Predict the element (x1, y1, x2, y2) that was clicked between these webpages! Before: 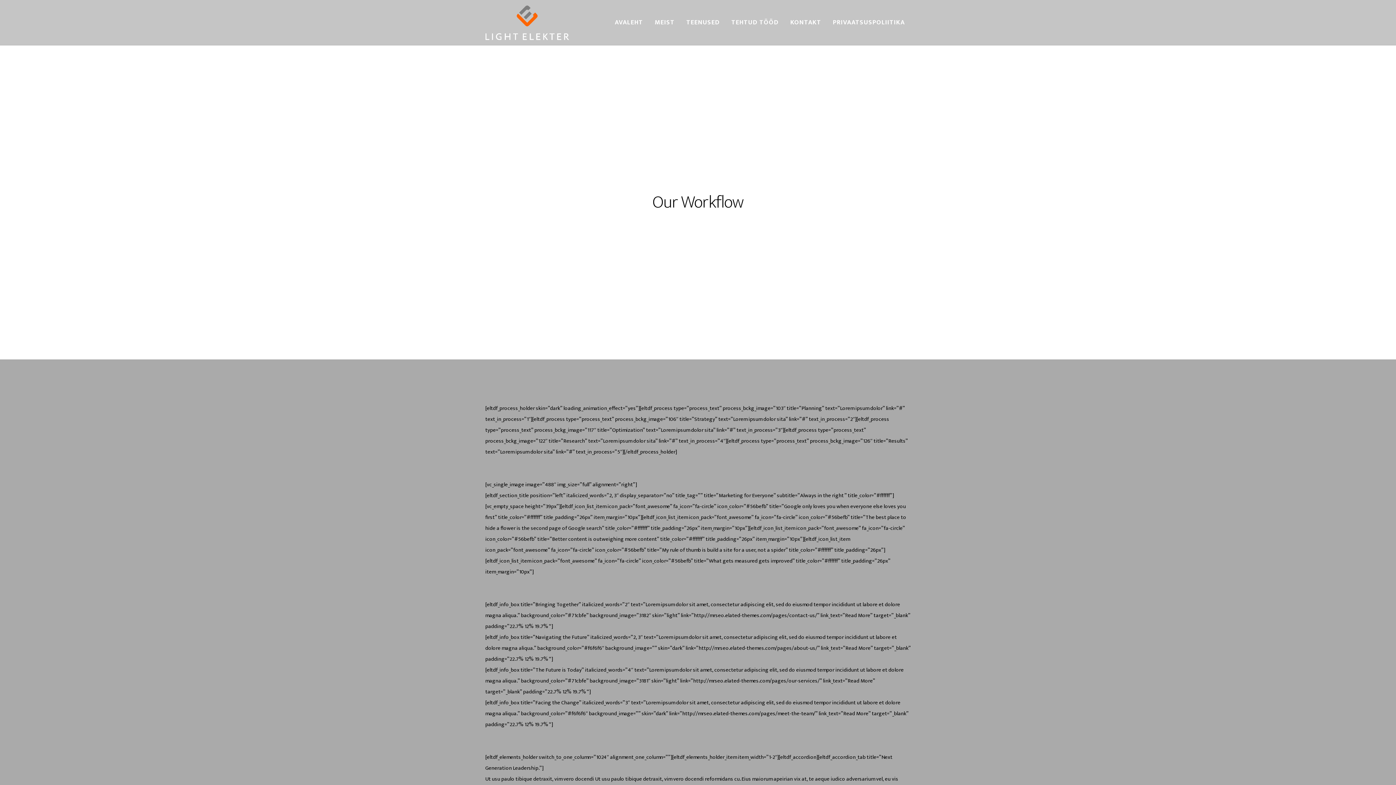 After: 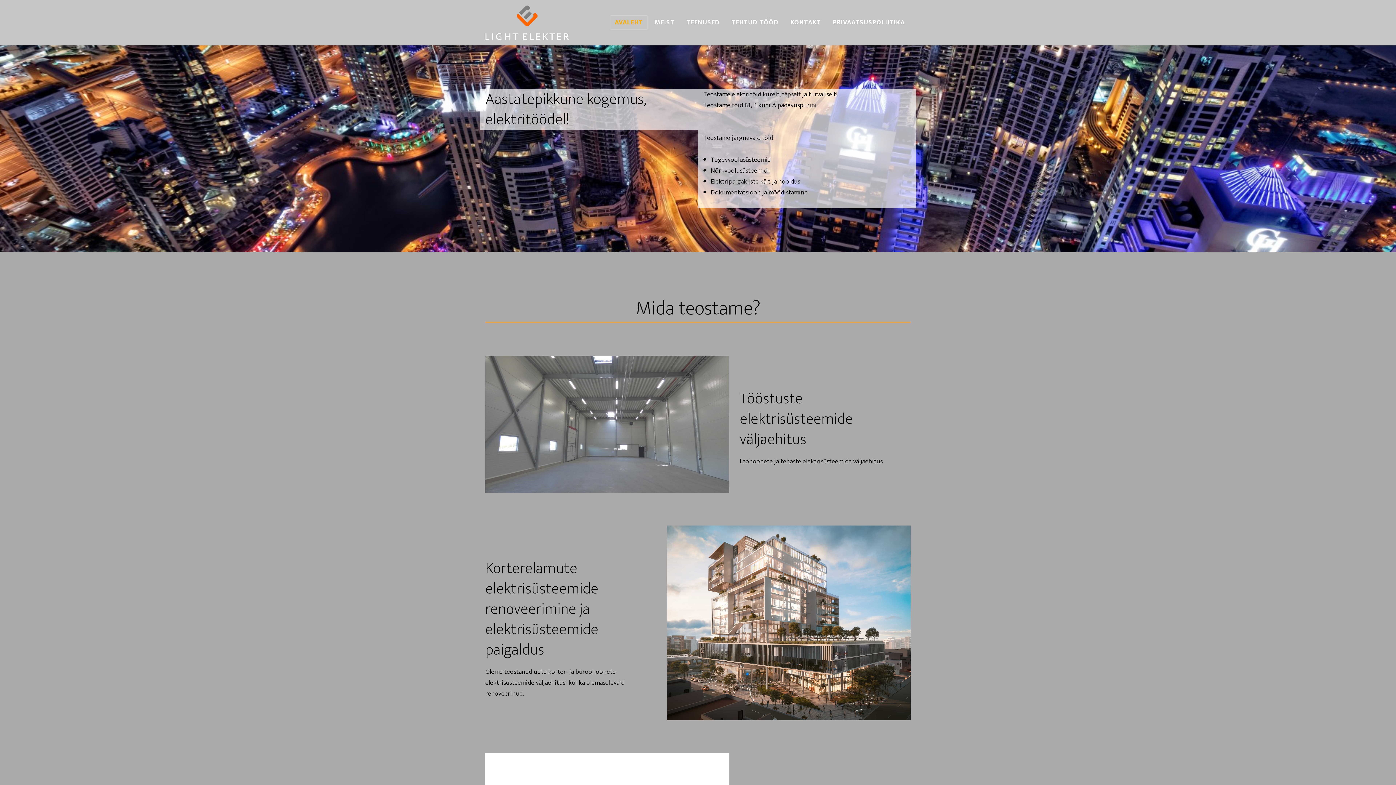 Action: bbox: (485, 22, 569, 59)